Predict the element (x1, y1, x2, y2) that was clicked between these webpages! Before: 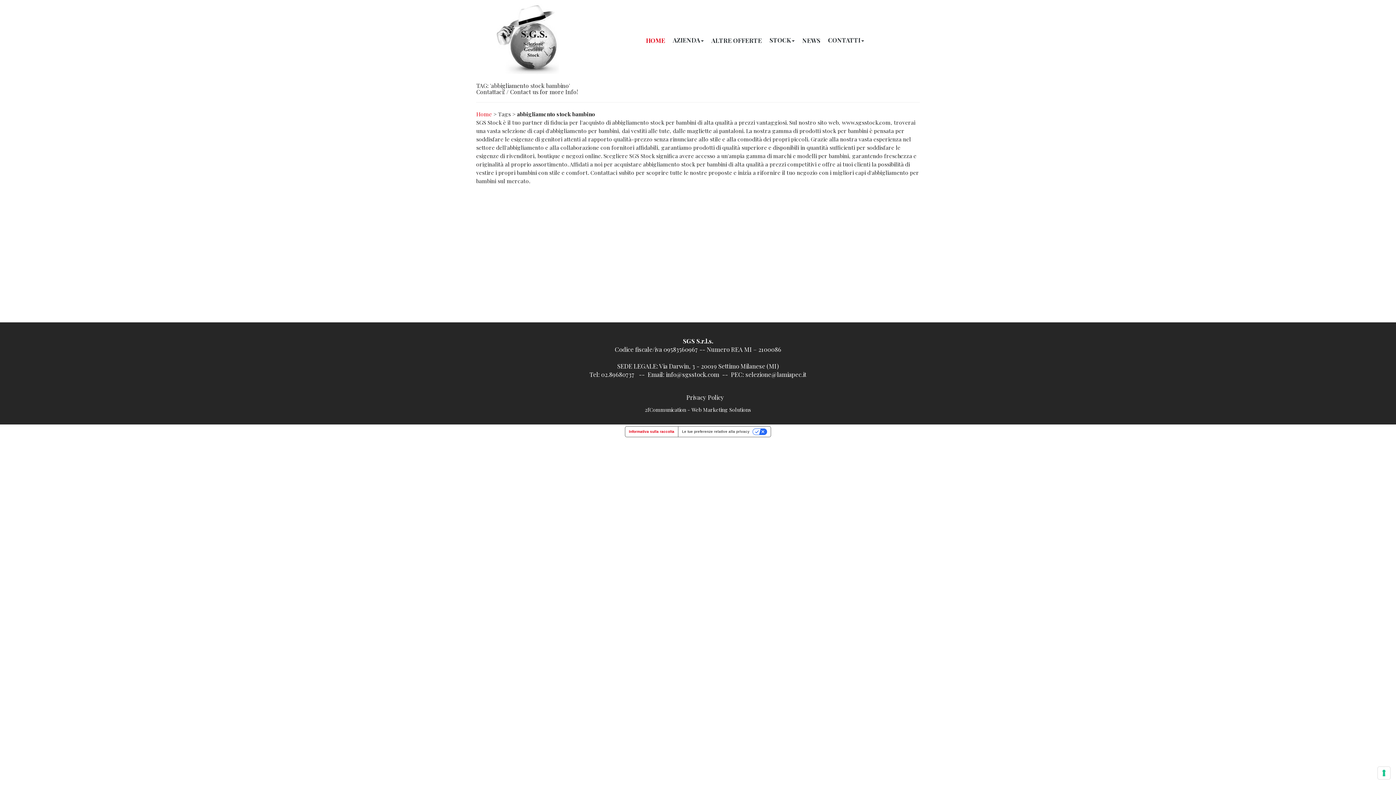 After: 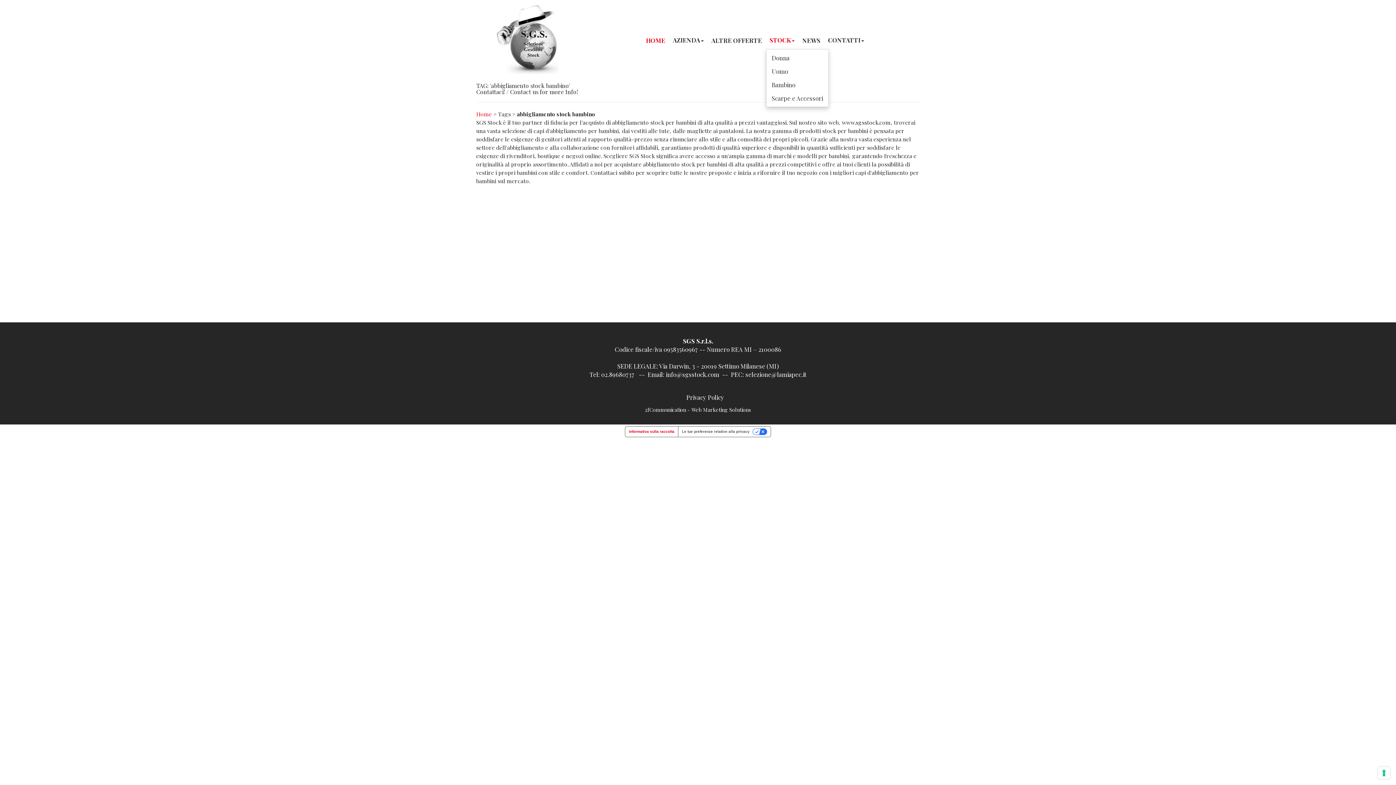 Action: bbox: (766, 30, 798, 49) label: STOCK